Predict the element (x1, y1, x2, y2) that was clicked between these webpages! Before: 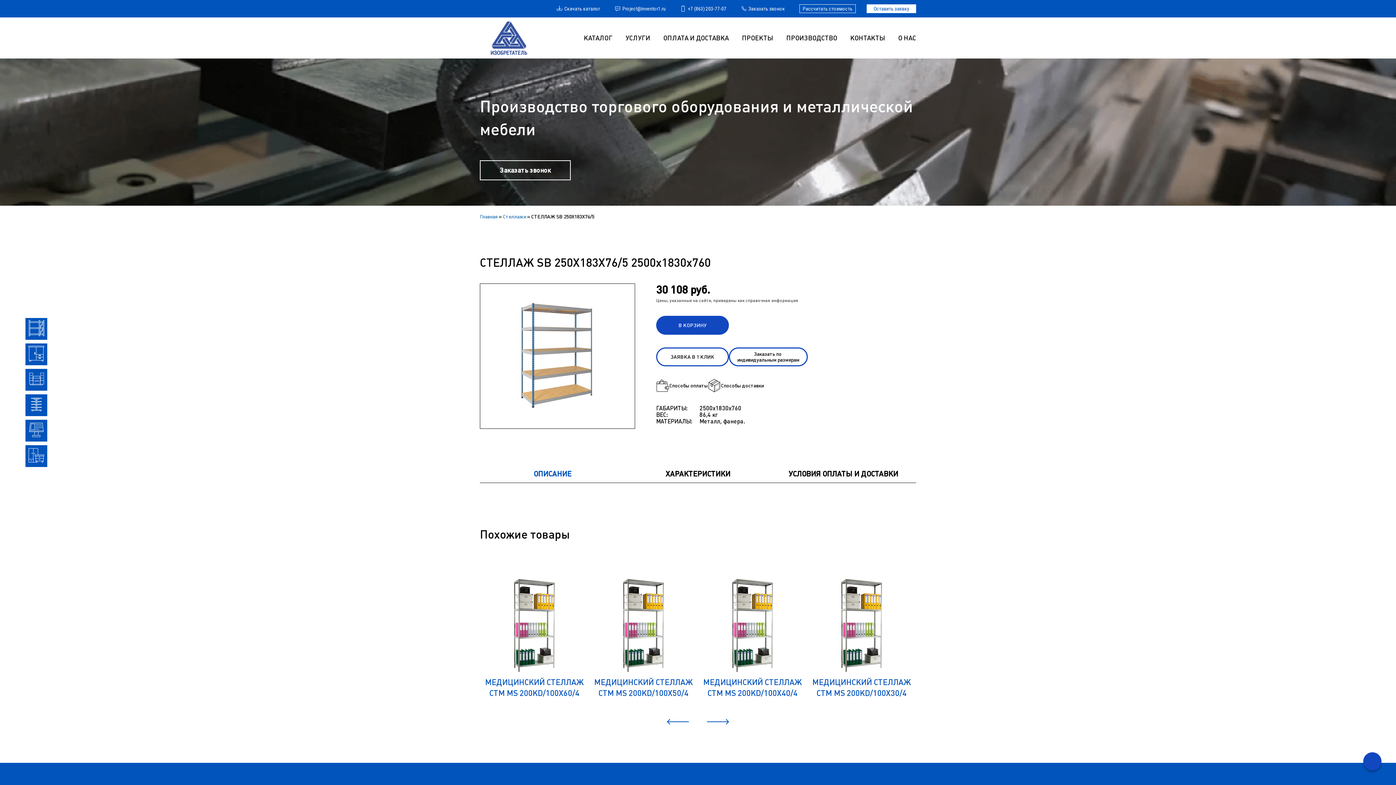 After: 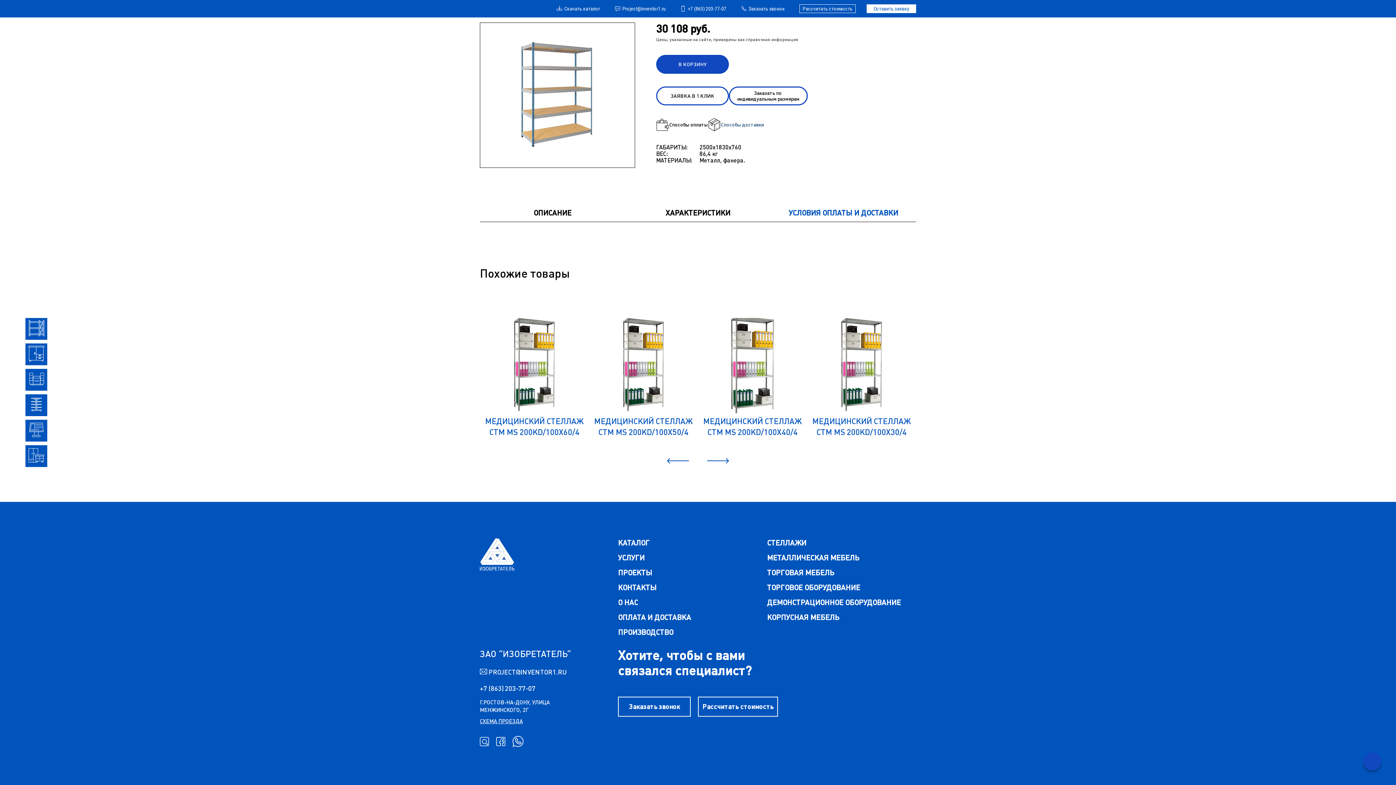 Action: label: Способы доставки bbox: (708, 379, 764, 392)